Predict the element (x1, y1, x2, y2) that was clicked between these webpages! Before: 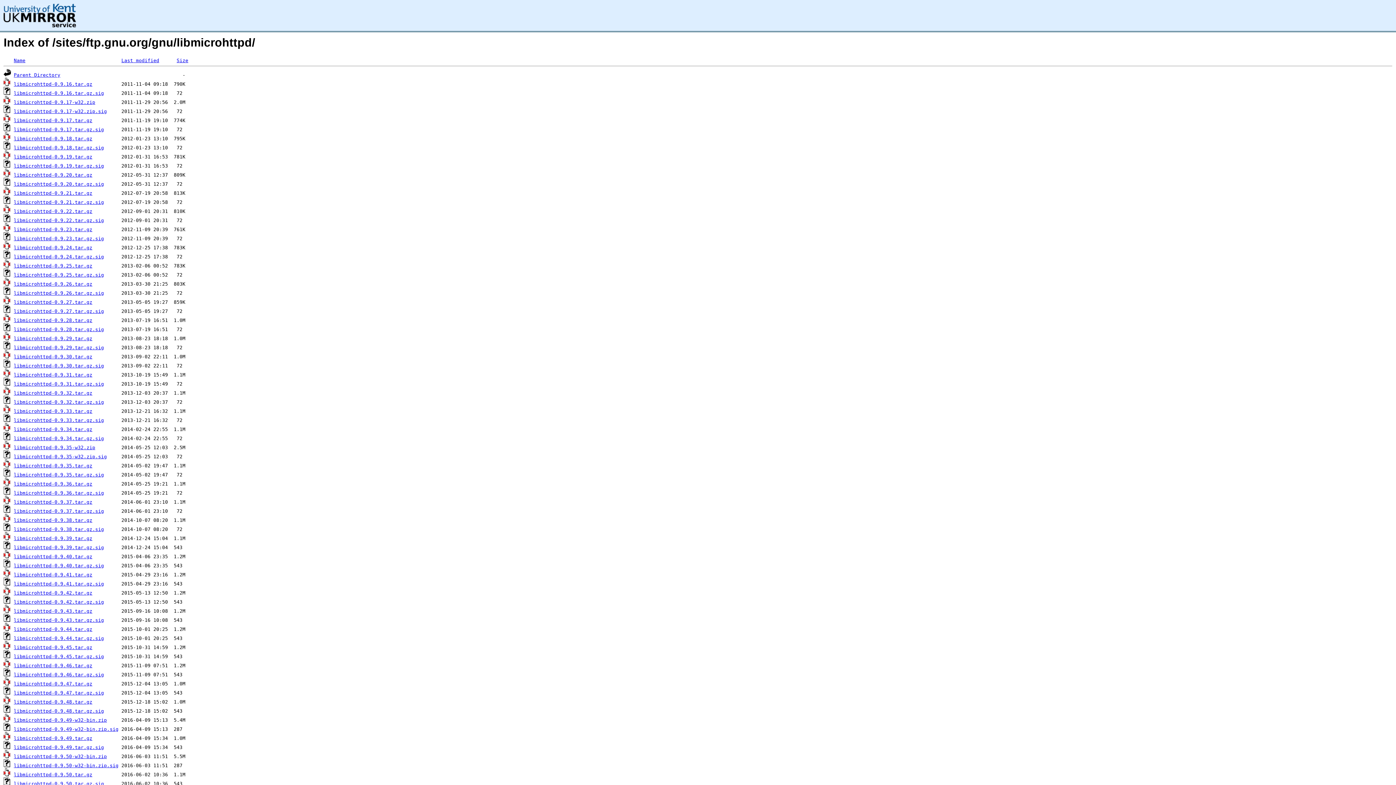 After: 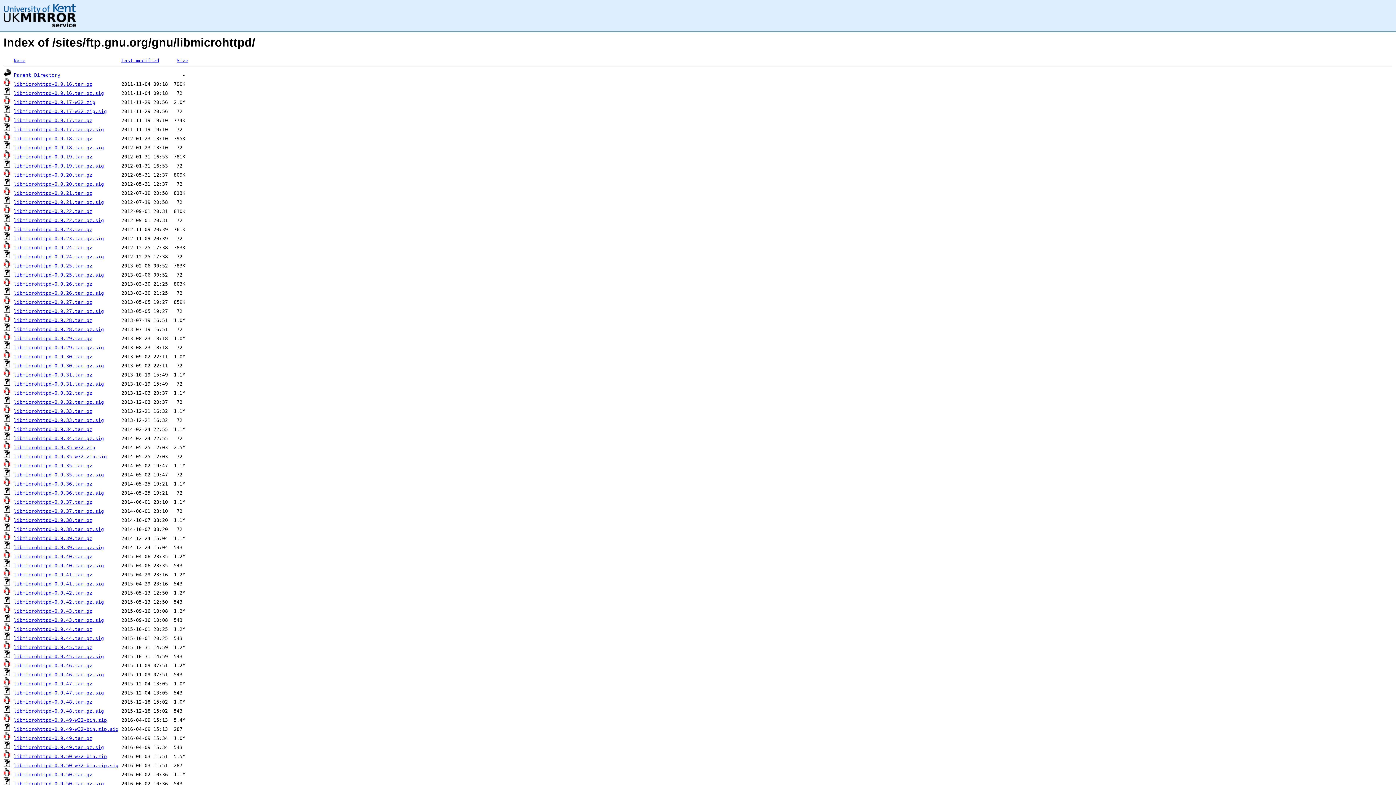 Action: bbox: (13, 599, 104, 605) label: libmicrohttpd-0.9.42.tar.gz.sig